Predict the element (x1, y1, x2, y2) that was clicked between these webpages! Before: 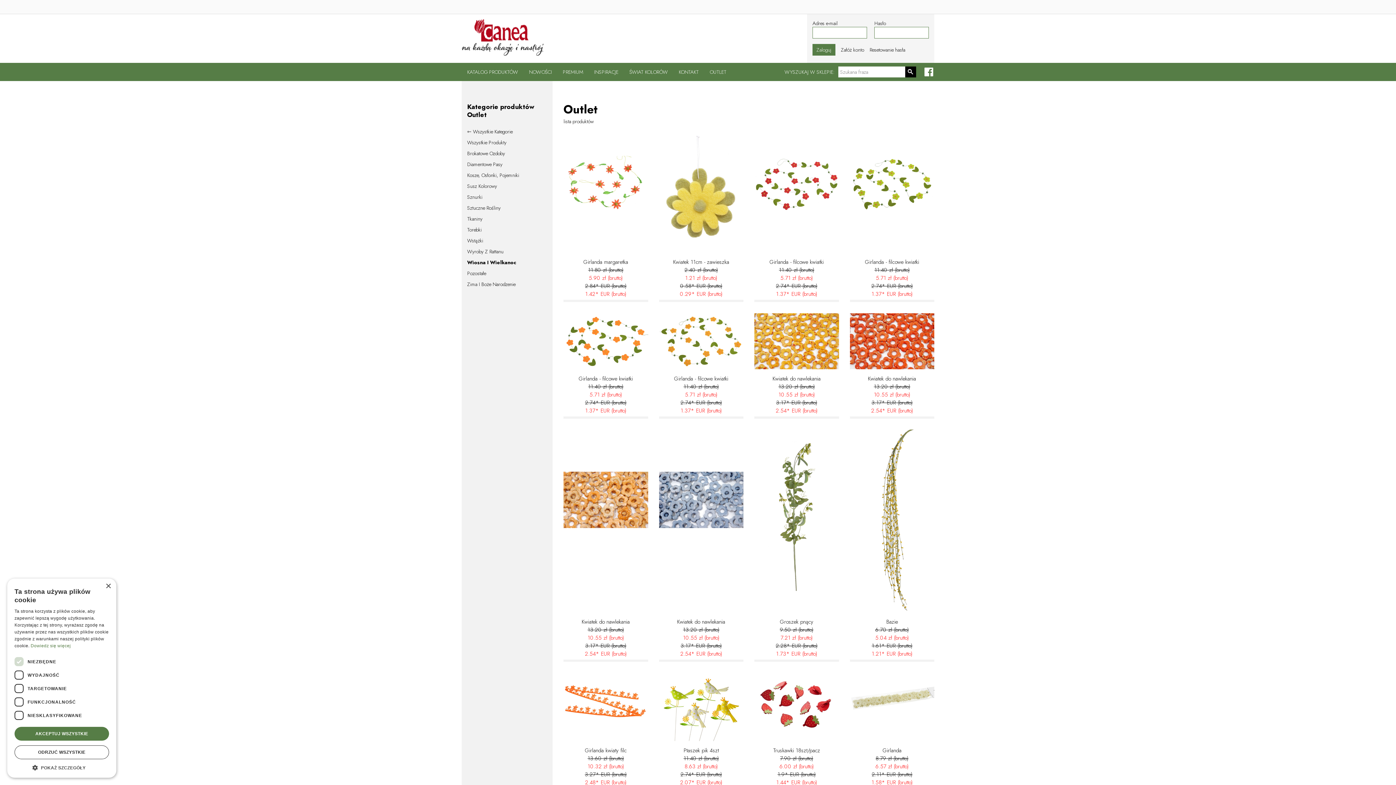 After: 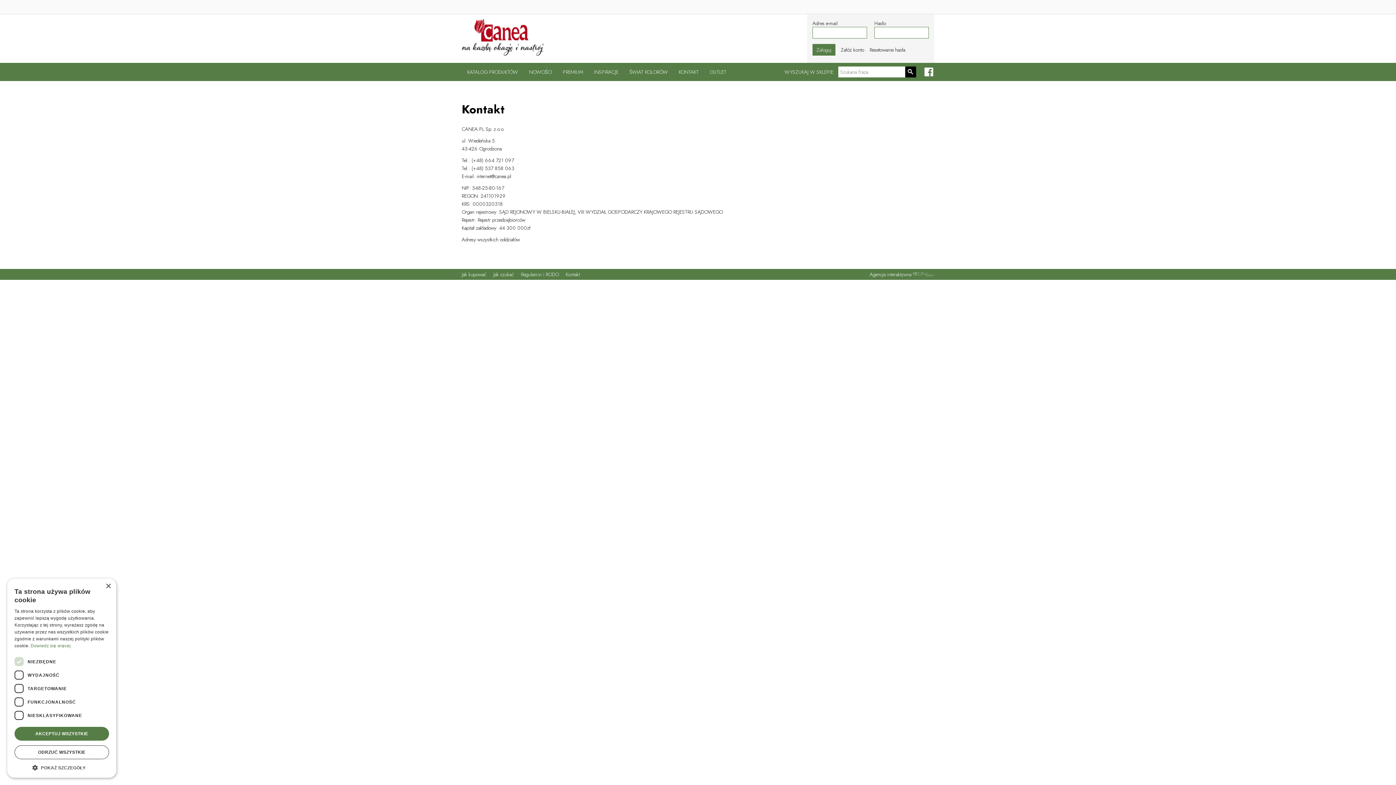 Action: bbox: (673, 62, 704, 81) label: KONTAKT